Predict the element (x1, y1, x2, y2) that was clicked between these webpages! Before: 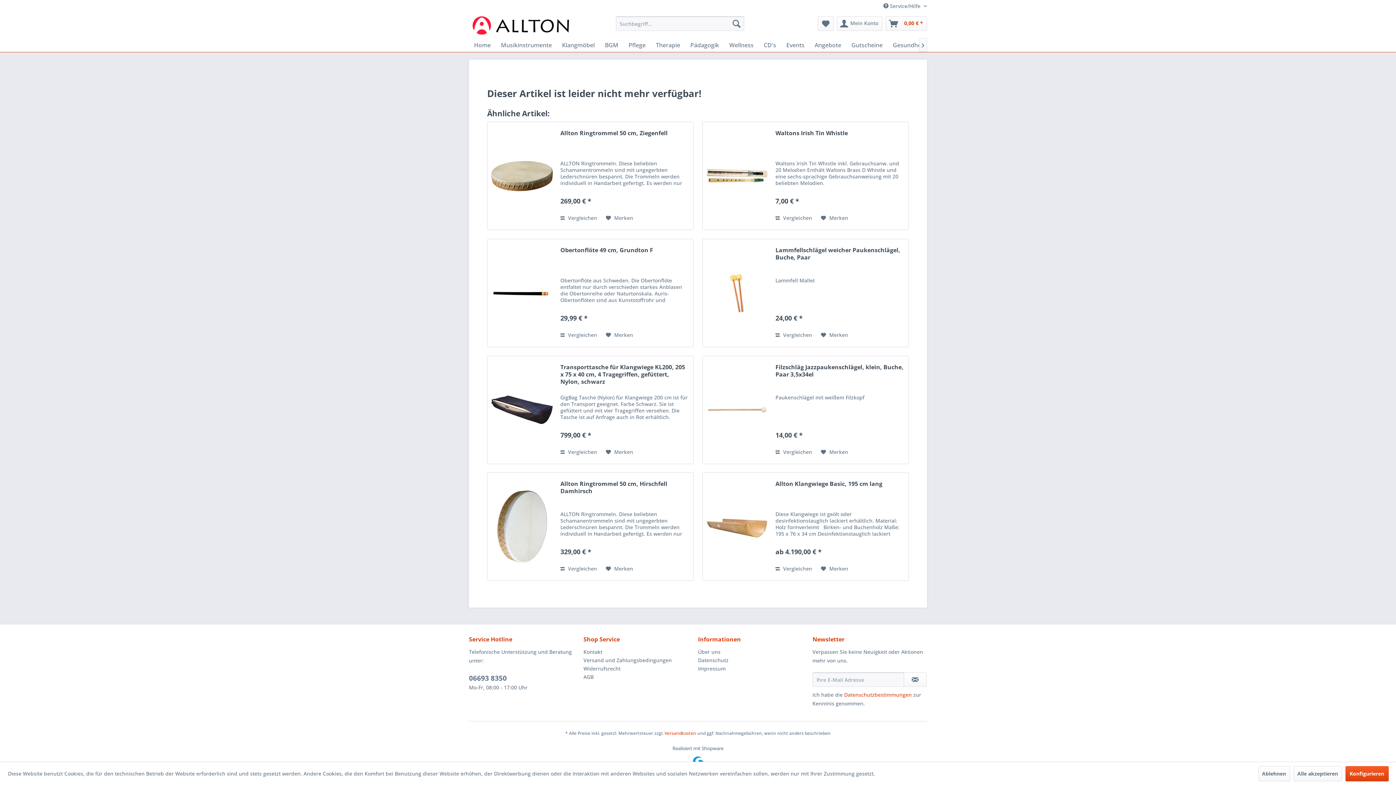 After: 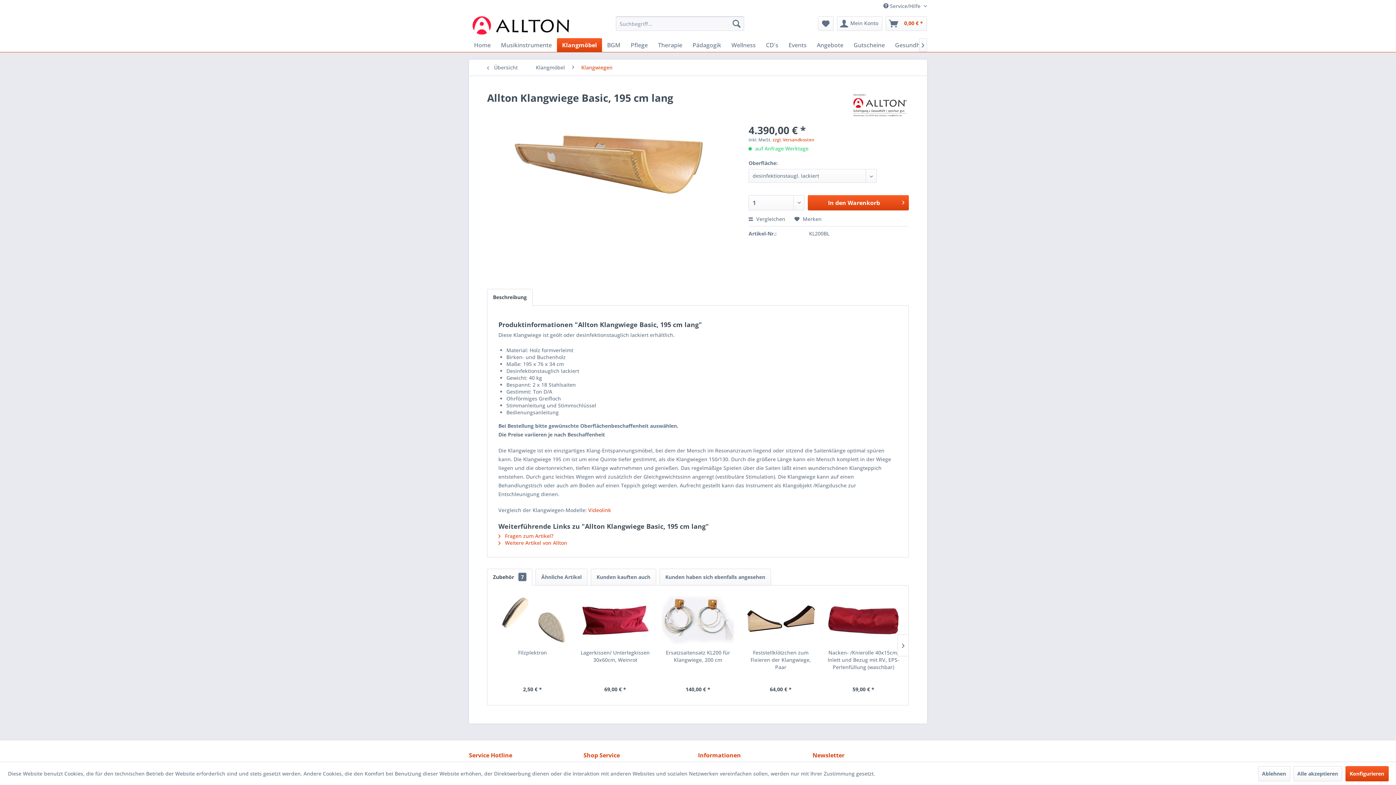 Action: bbox: (706, 480, 768, 573)